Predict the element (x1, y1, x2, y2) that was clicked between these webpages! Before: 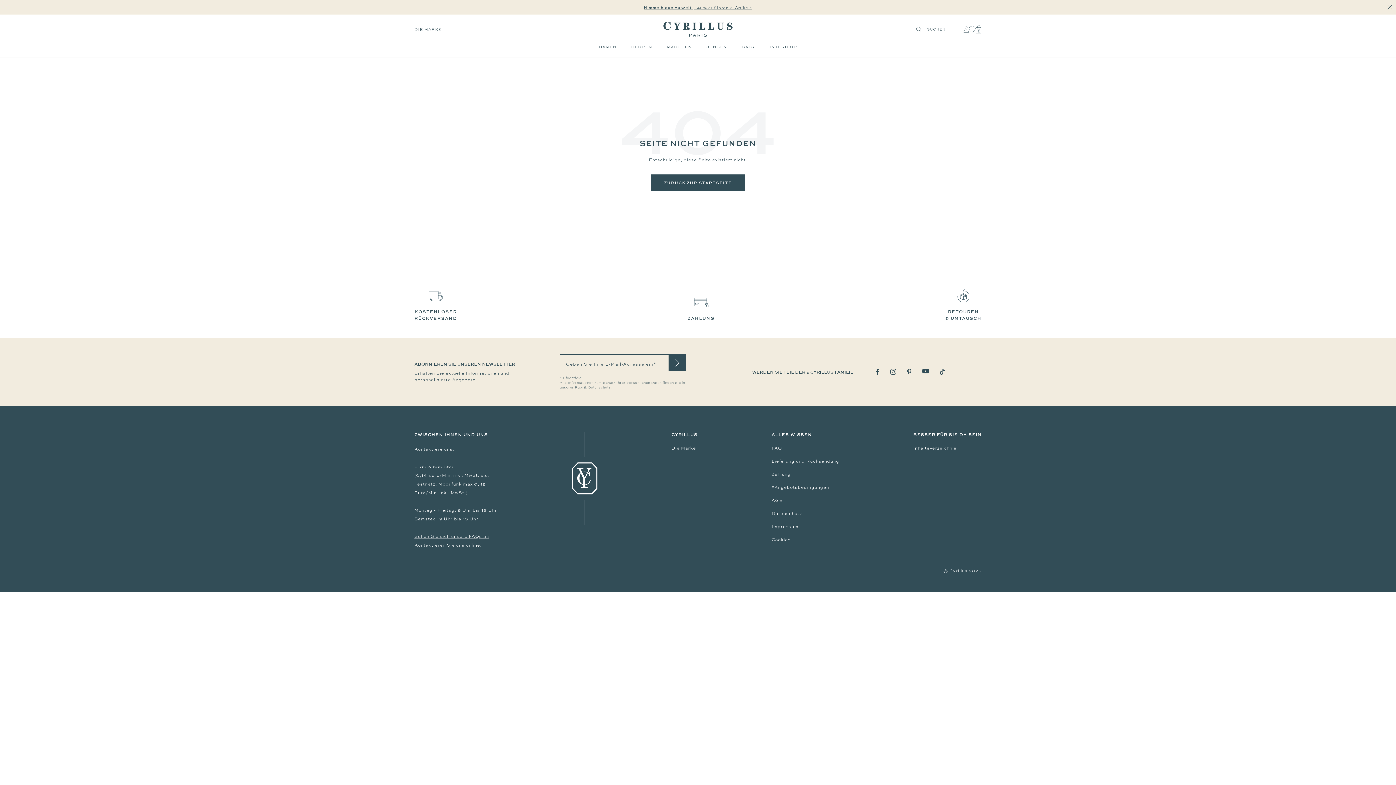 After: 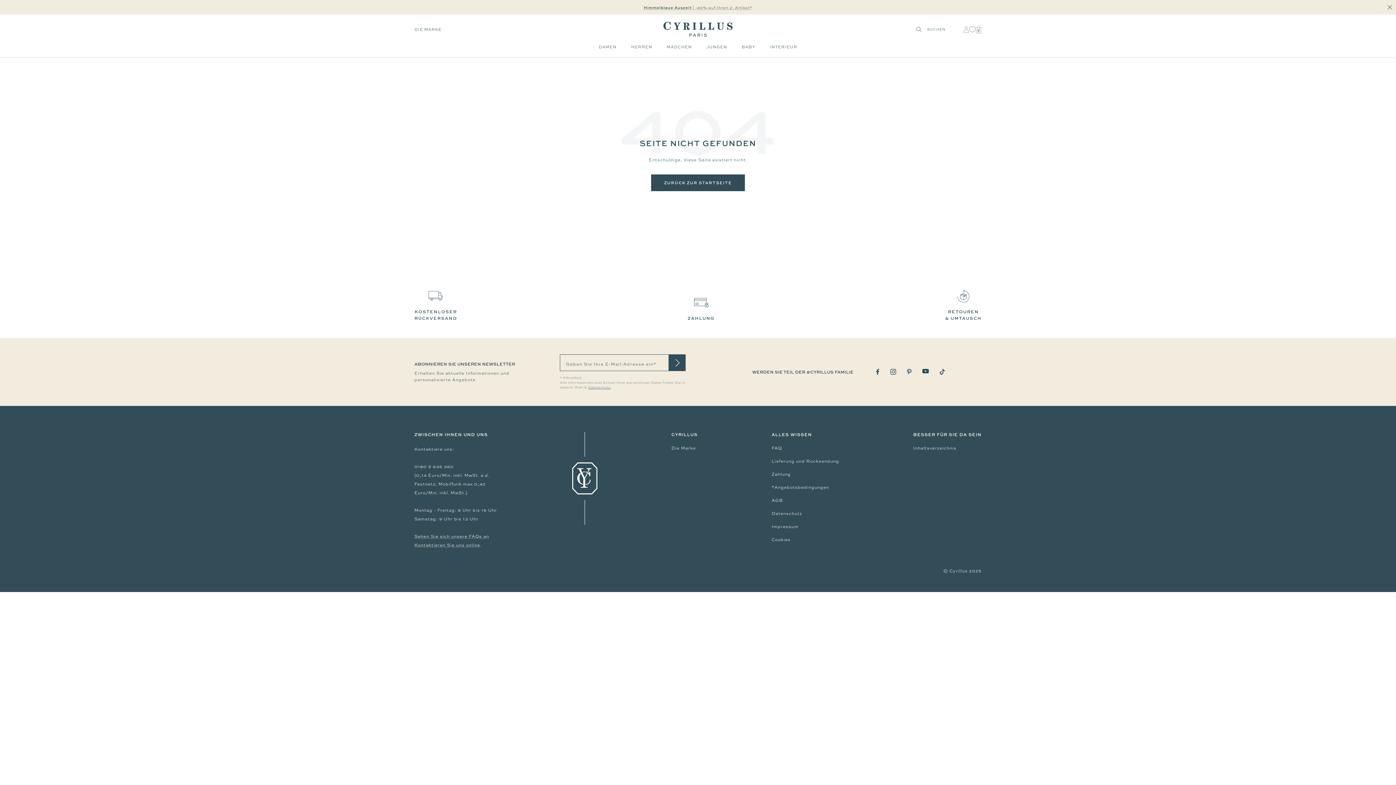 Action: bbox: (771, 536, 790, 542) label: Cookies